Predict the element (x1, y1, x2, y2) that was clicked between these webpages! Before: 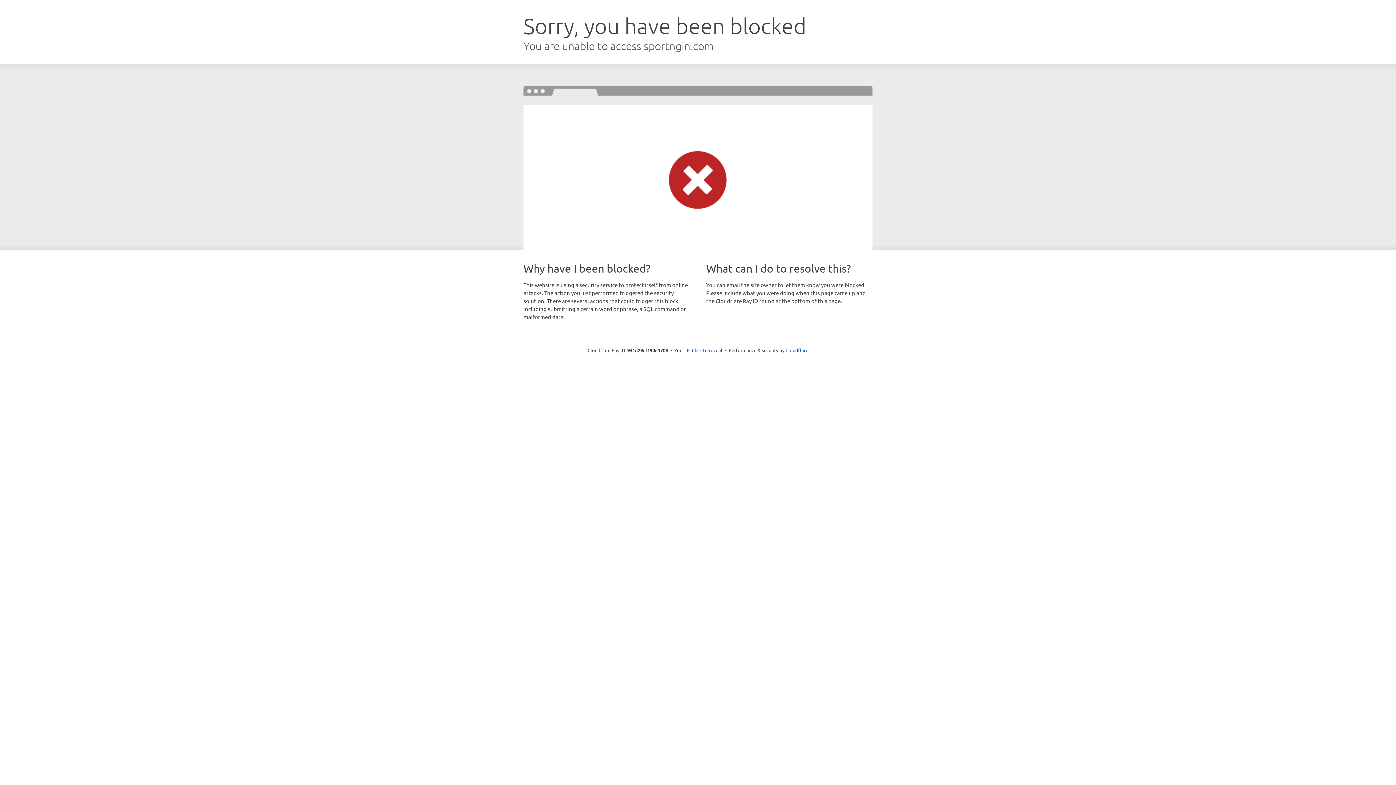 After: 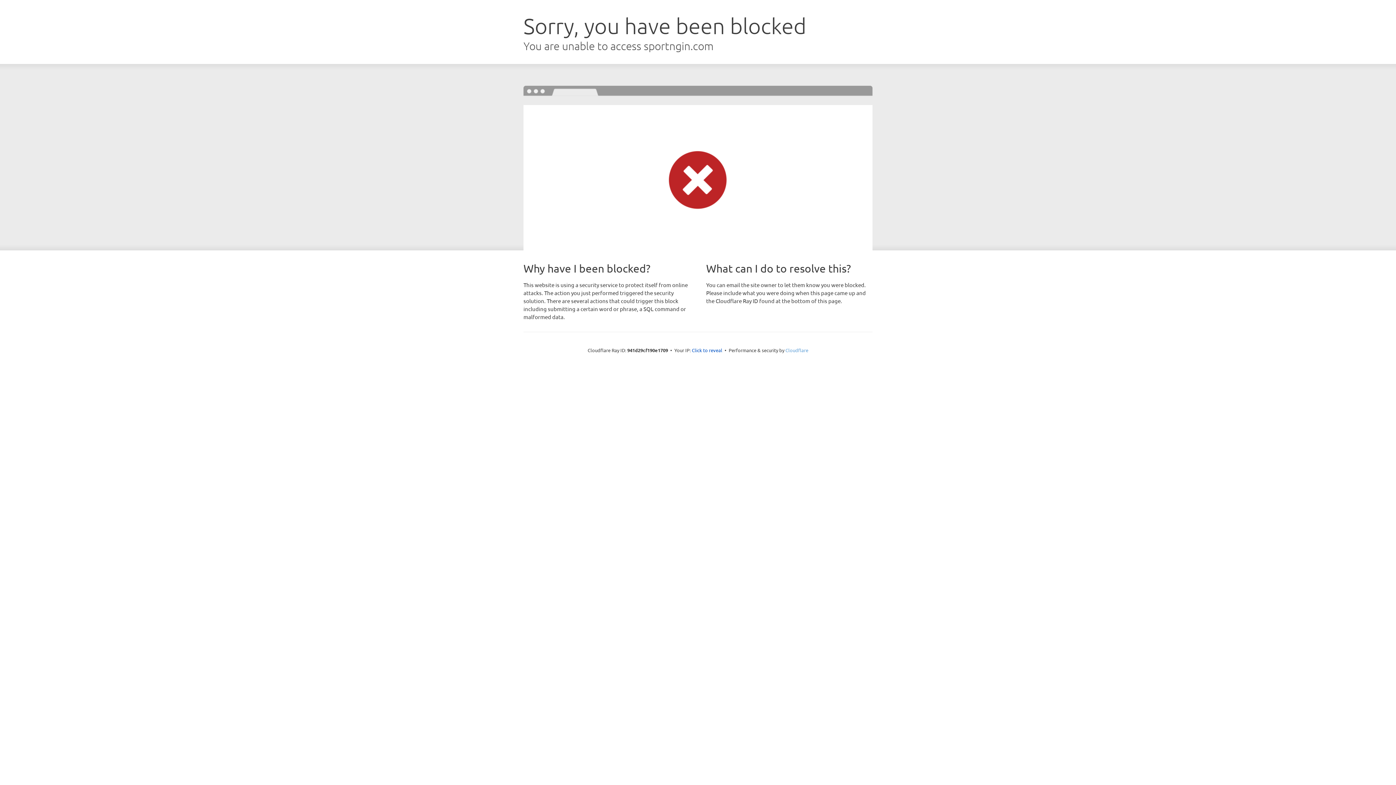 Action: bbox: (785, 347, 808, 353) label: Cloudflare